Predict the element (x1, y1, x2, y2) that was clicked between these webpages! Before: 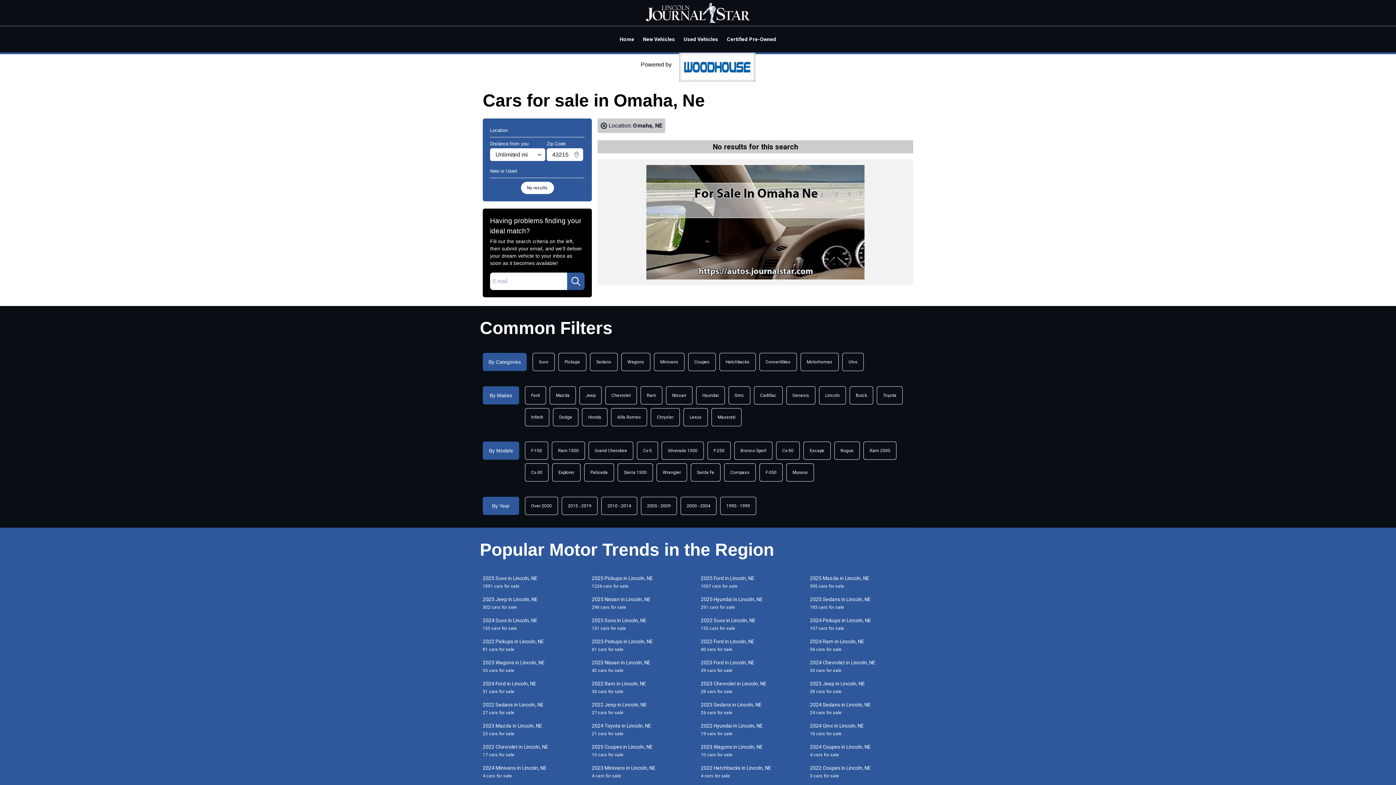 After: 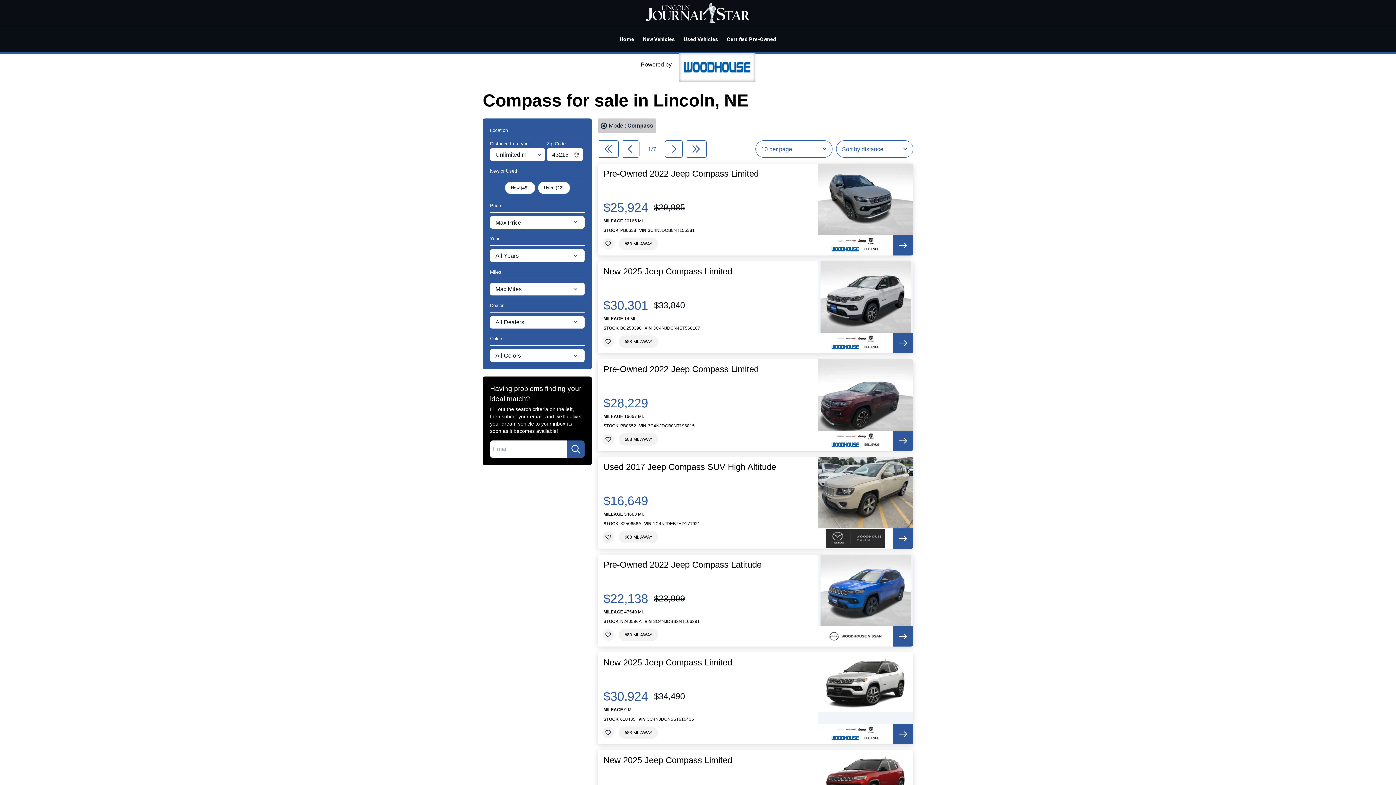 Action: label: Compass bbox: (724, 463, 756, 481)